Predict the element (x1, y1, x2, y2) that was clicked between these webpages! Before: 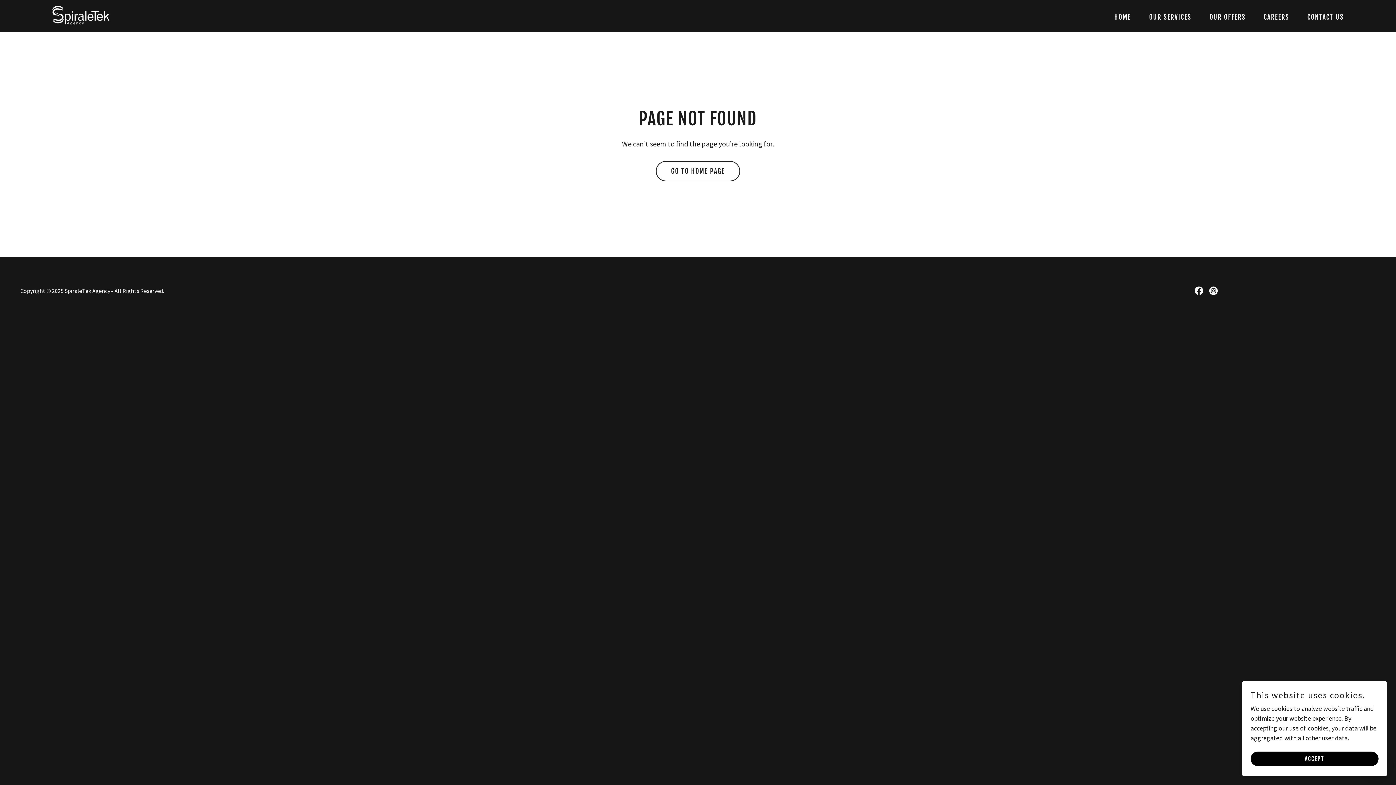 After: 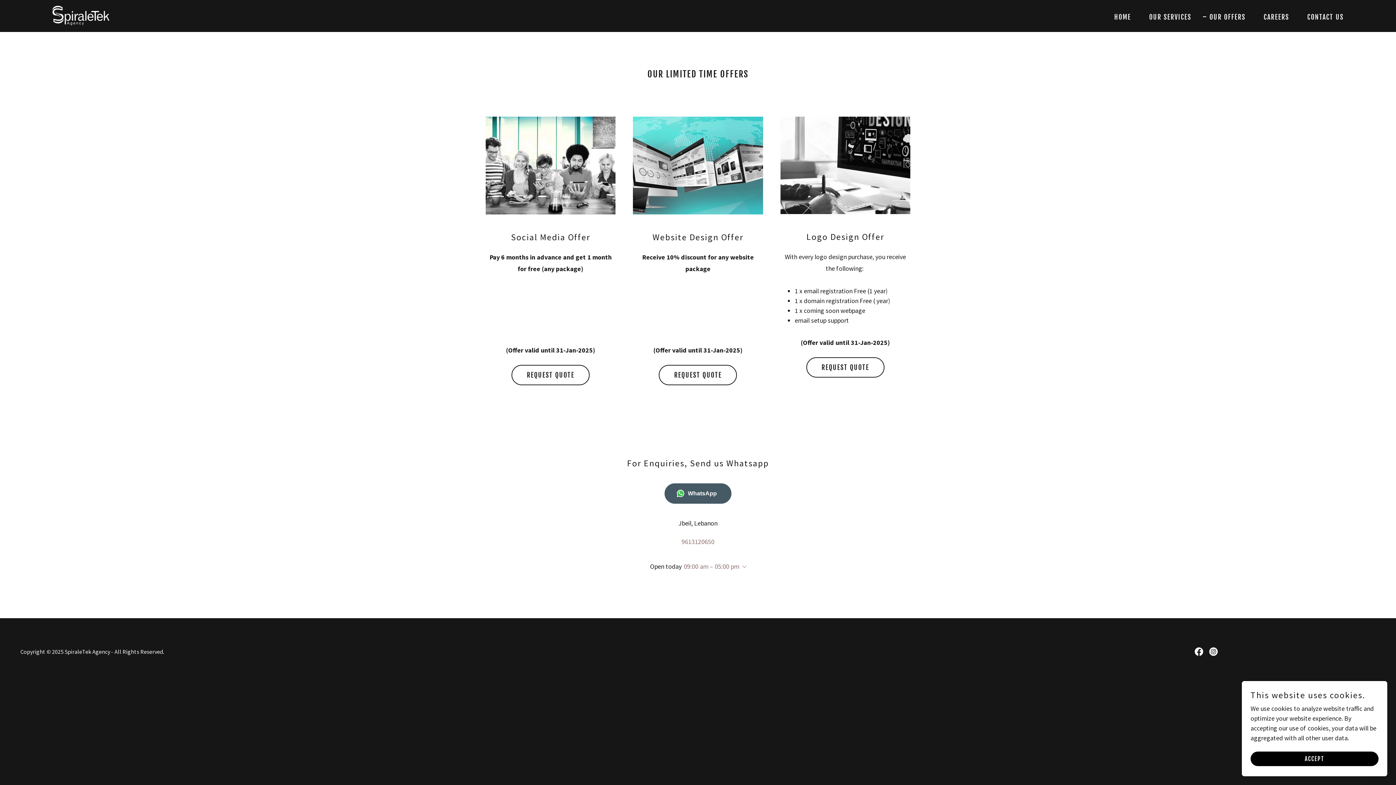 Action: label: OUR OFFERS bbox: (1201, 10, 1247, 23)